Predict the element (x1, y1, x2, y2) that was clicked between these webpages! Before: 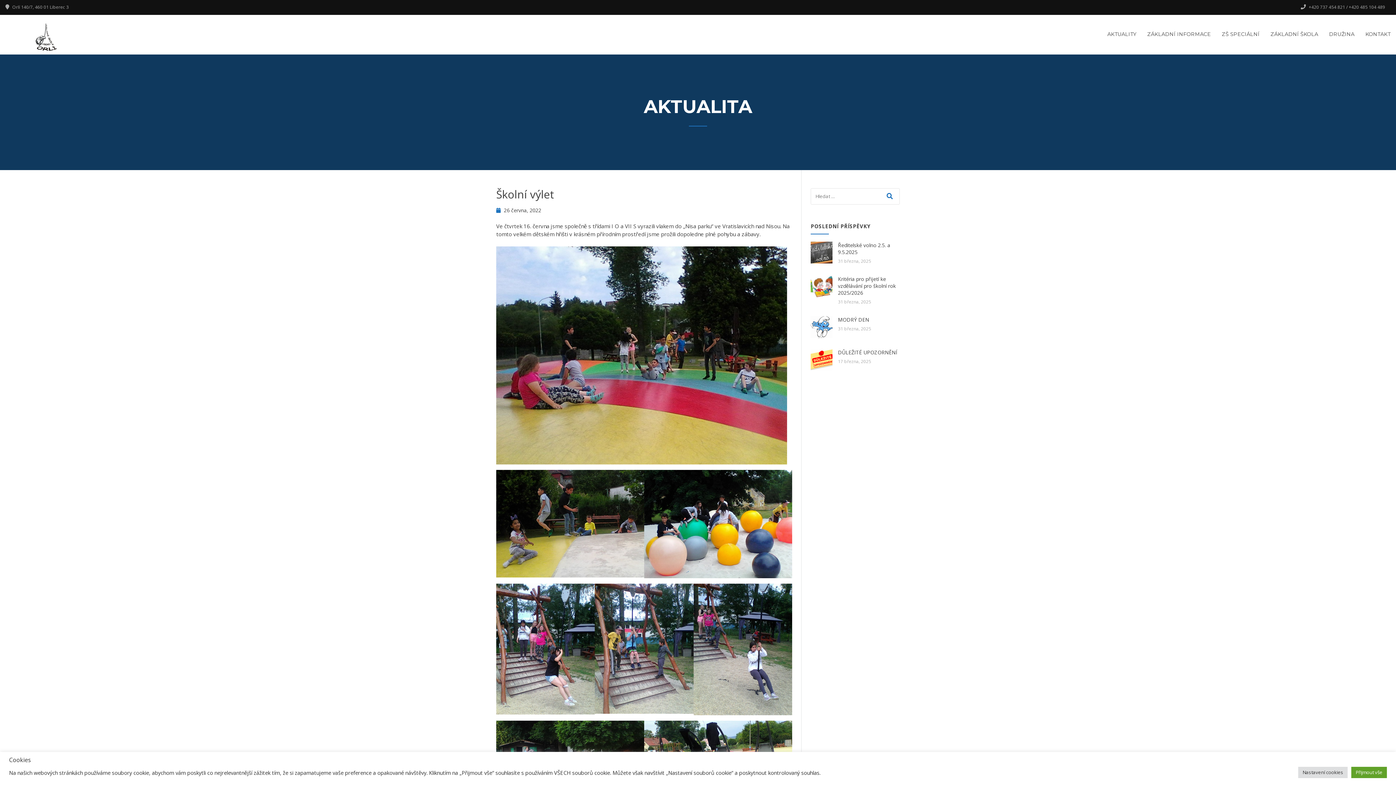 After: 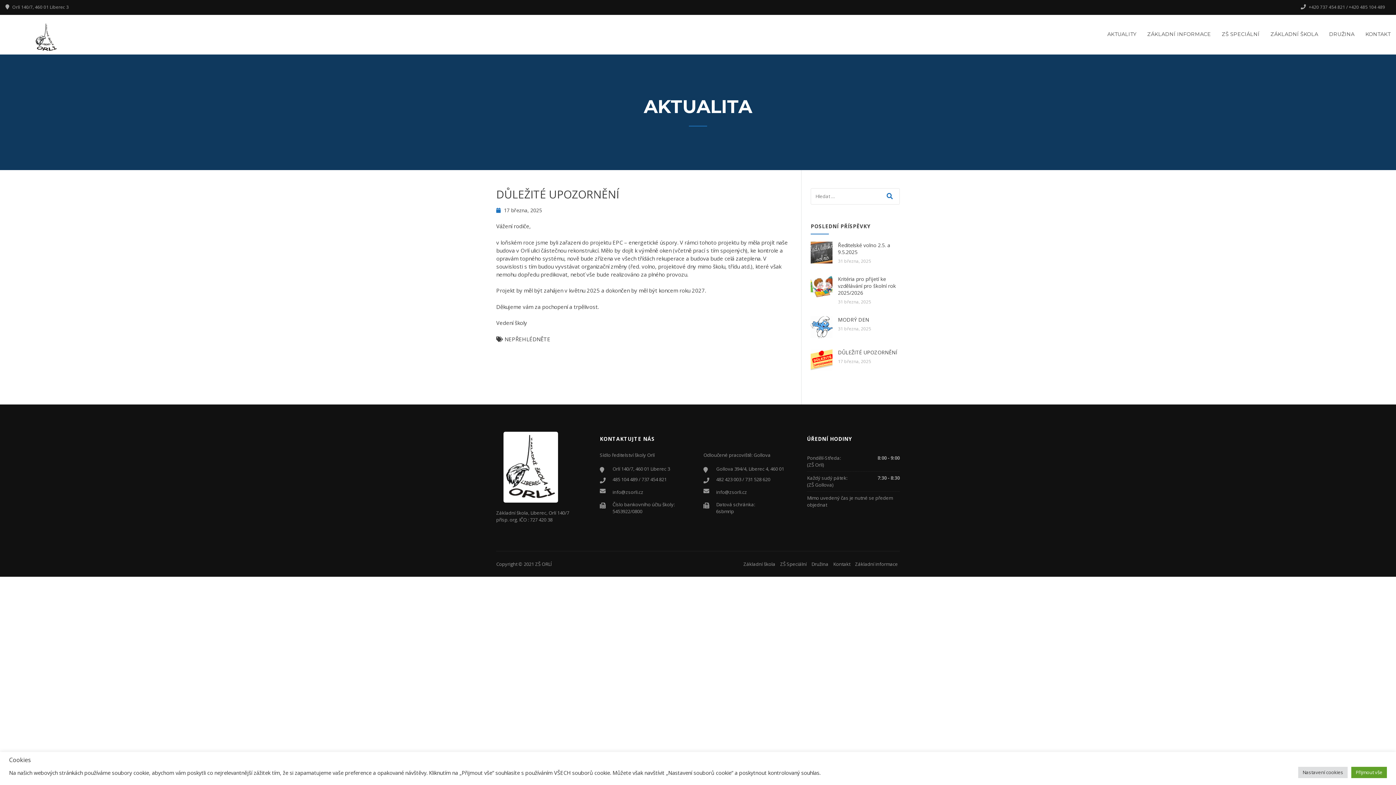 Action: label: DŮLEŽITÉ UPOZORNĚNÍ bbox: (838, 349, 897, 355)